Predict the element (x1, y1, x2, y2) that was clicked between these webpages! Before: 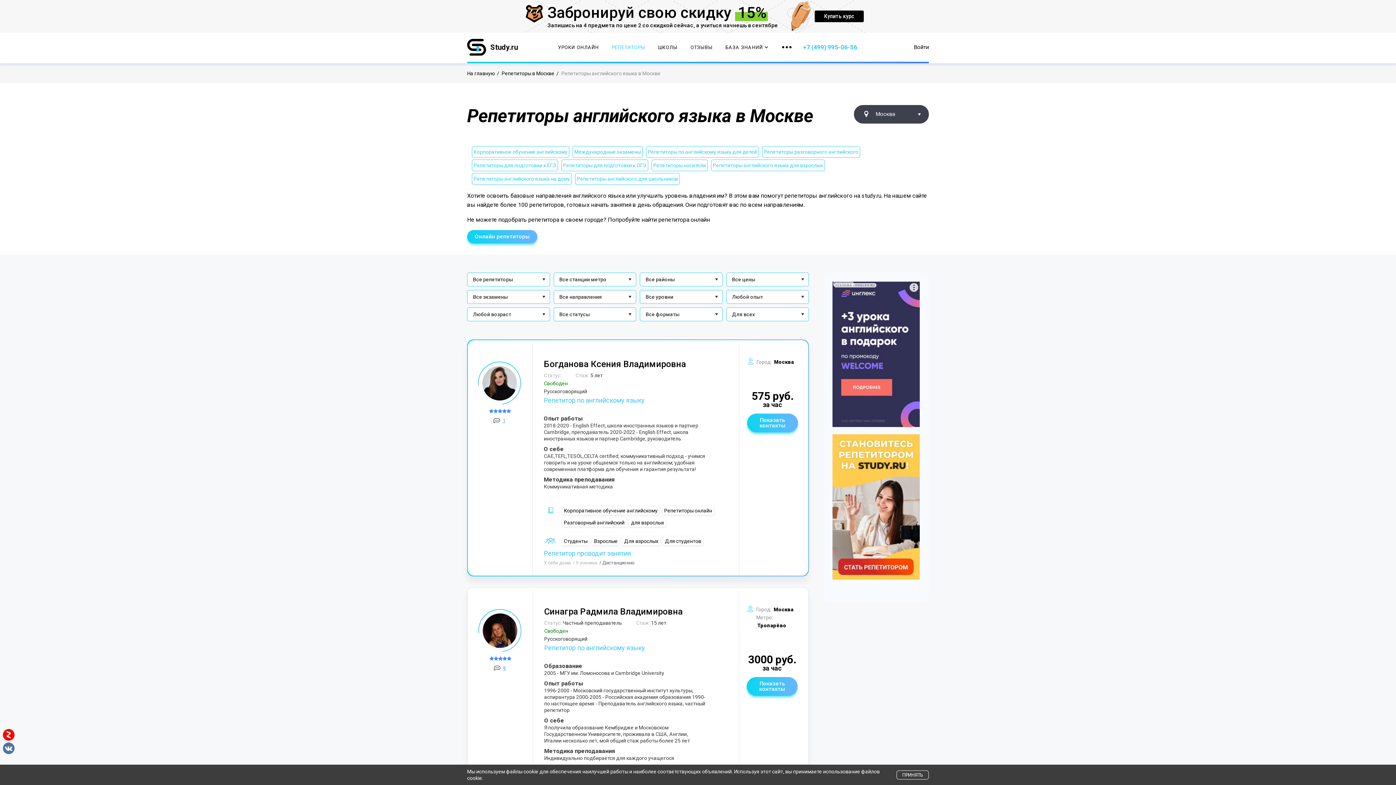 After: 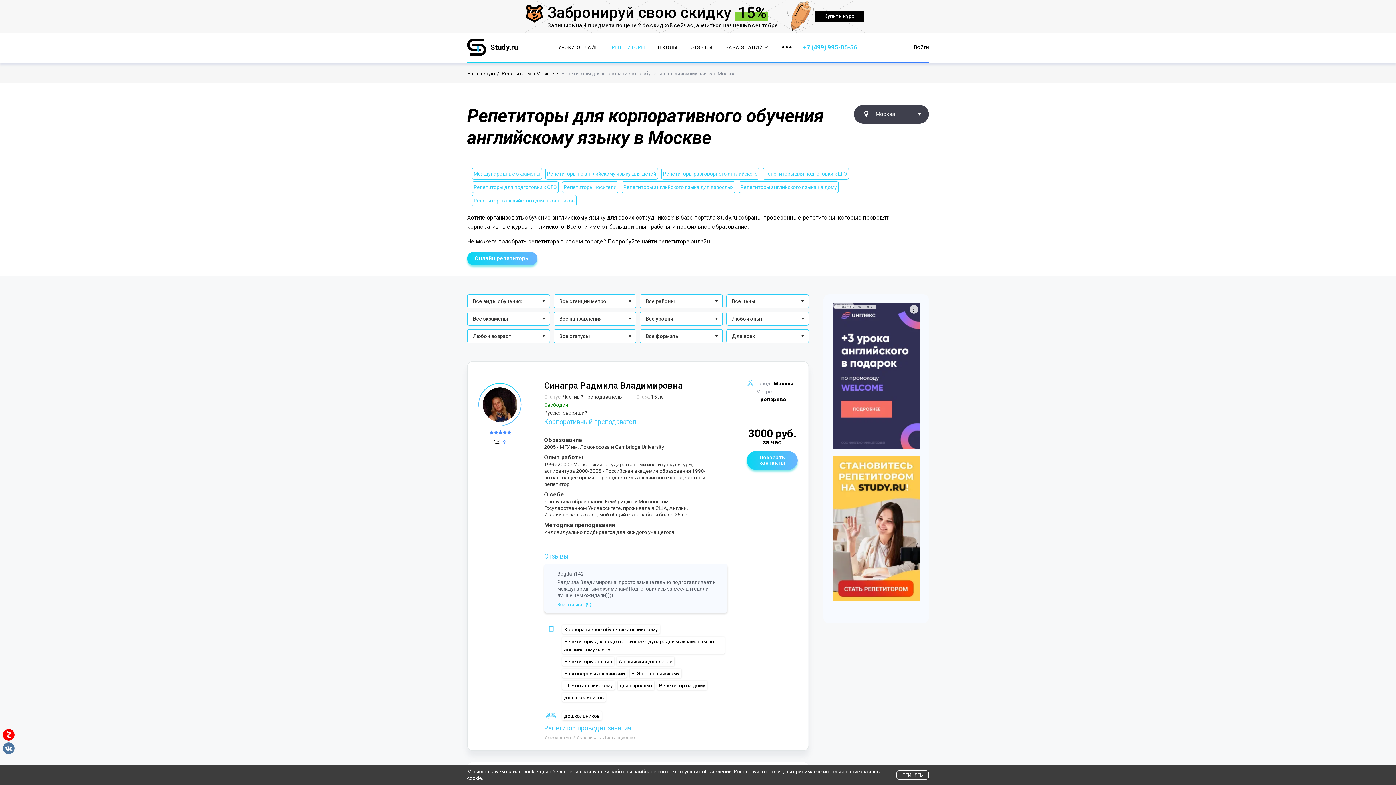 Action: label: Корпоративное обучение английскому bbox: (472, 146, 569, 157)